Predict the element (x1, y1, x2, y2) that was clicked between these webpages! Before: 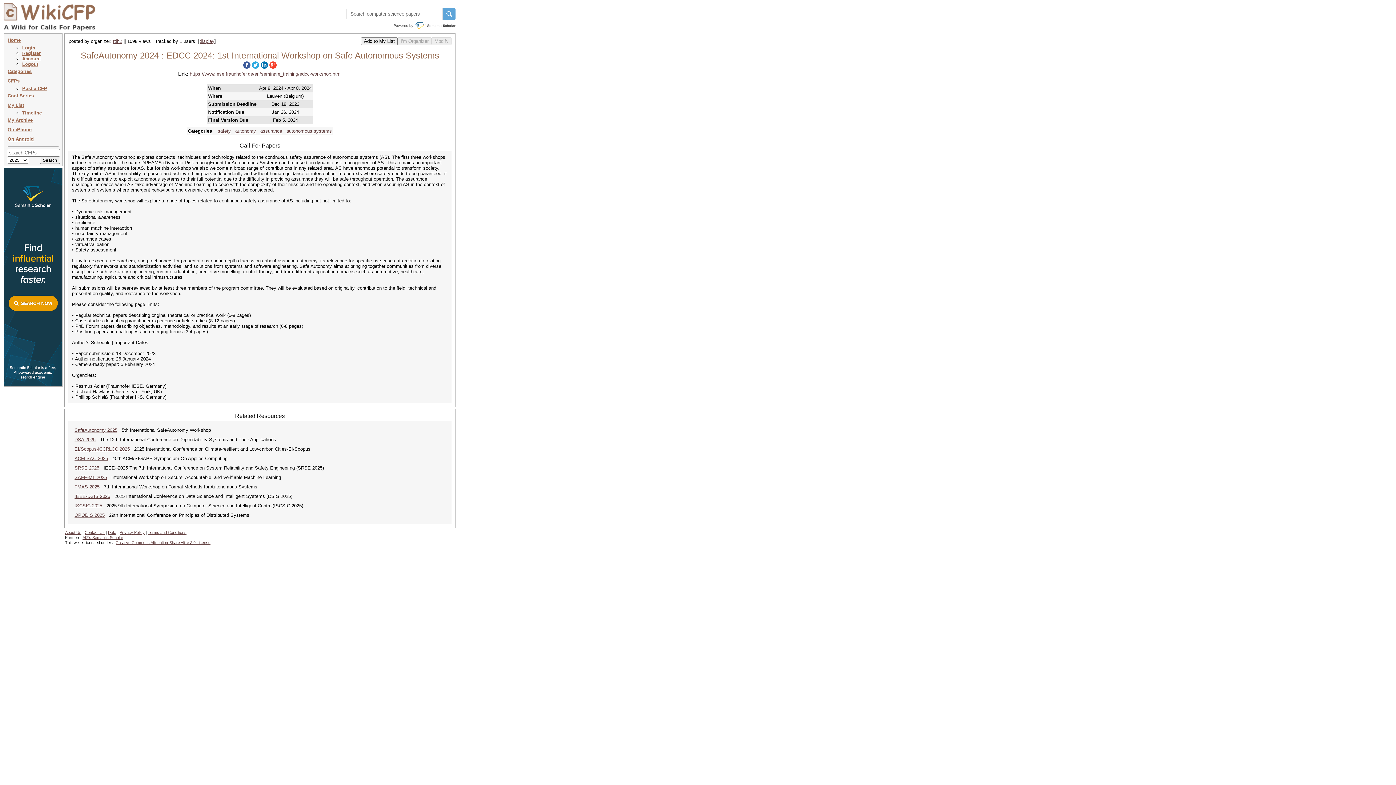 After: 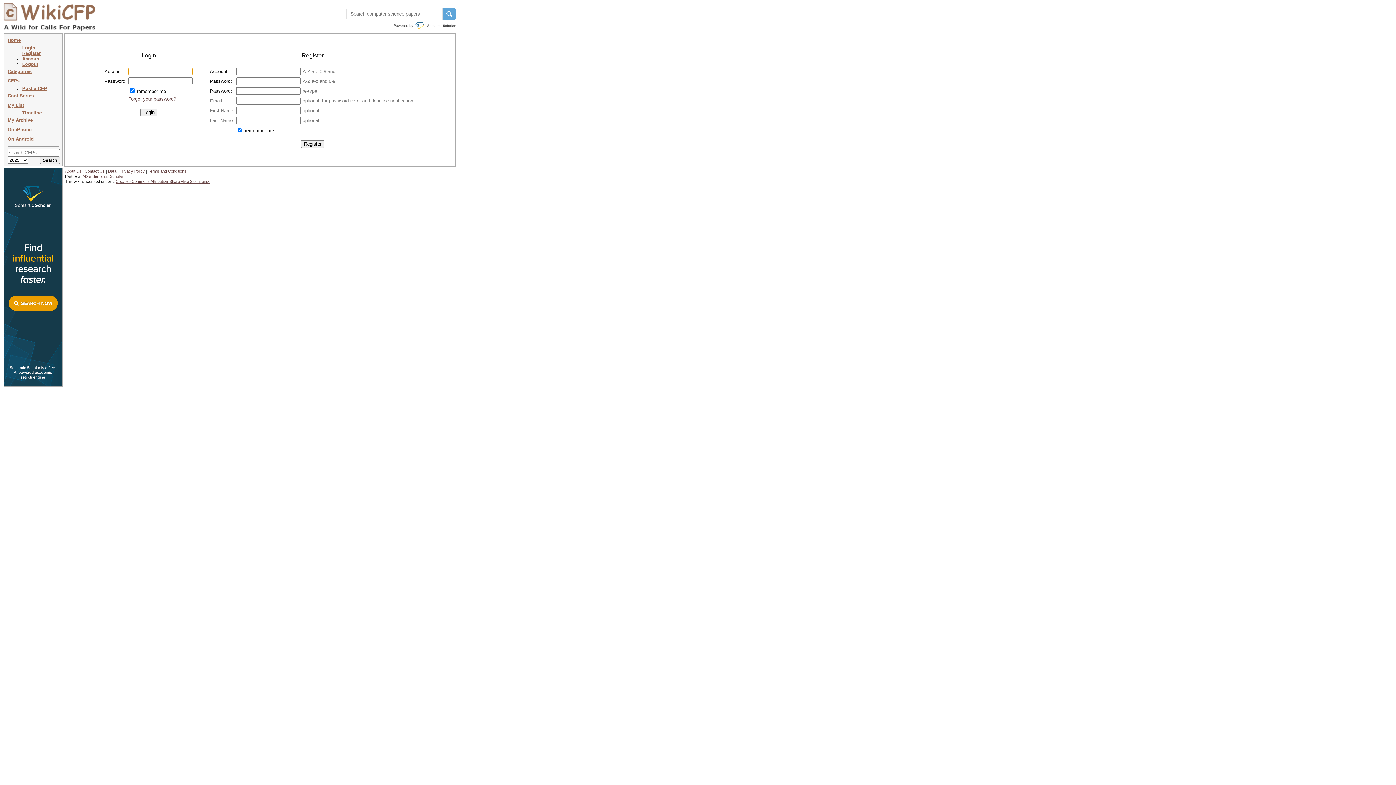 Action: label: Account bbox: (22, 56, 40, 61)